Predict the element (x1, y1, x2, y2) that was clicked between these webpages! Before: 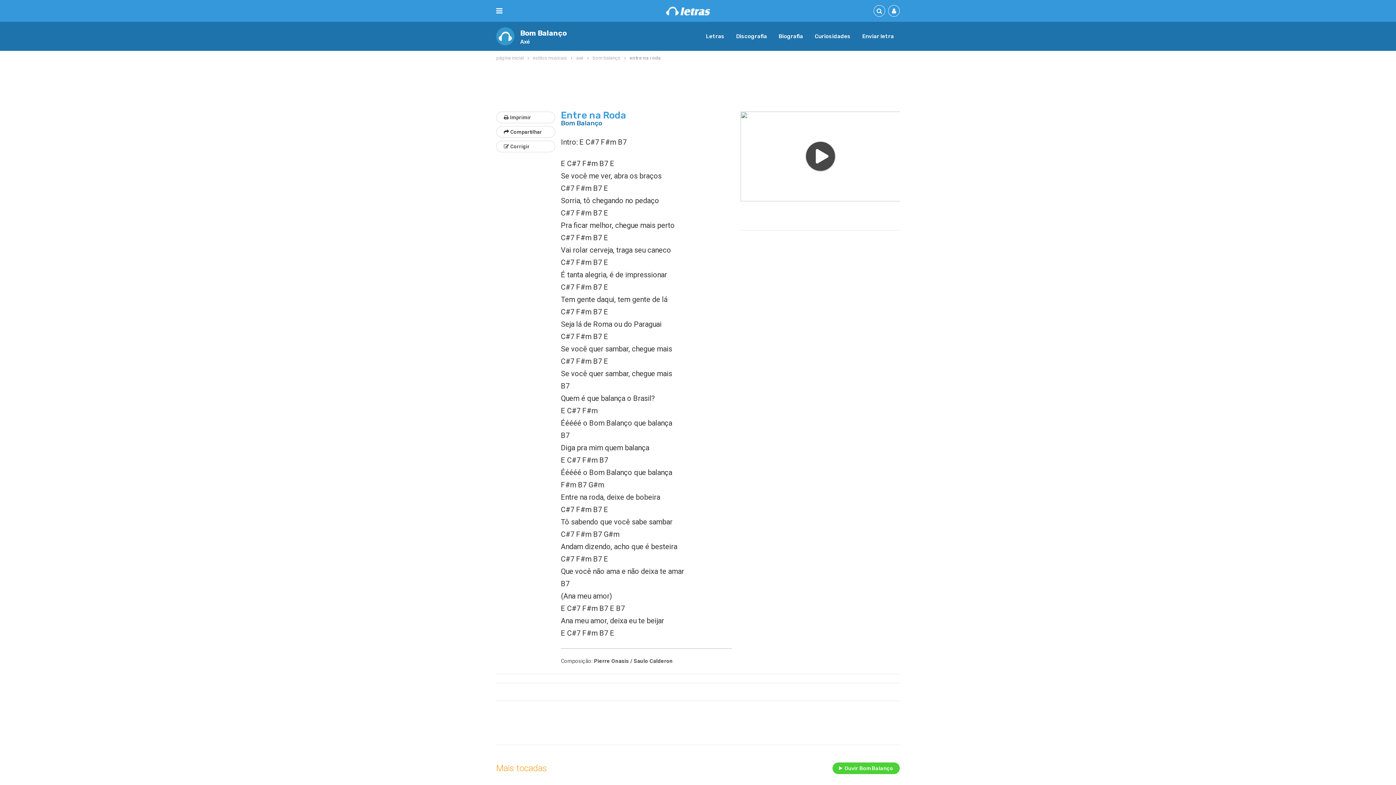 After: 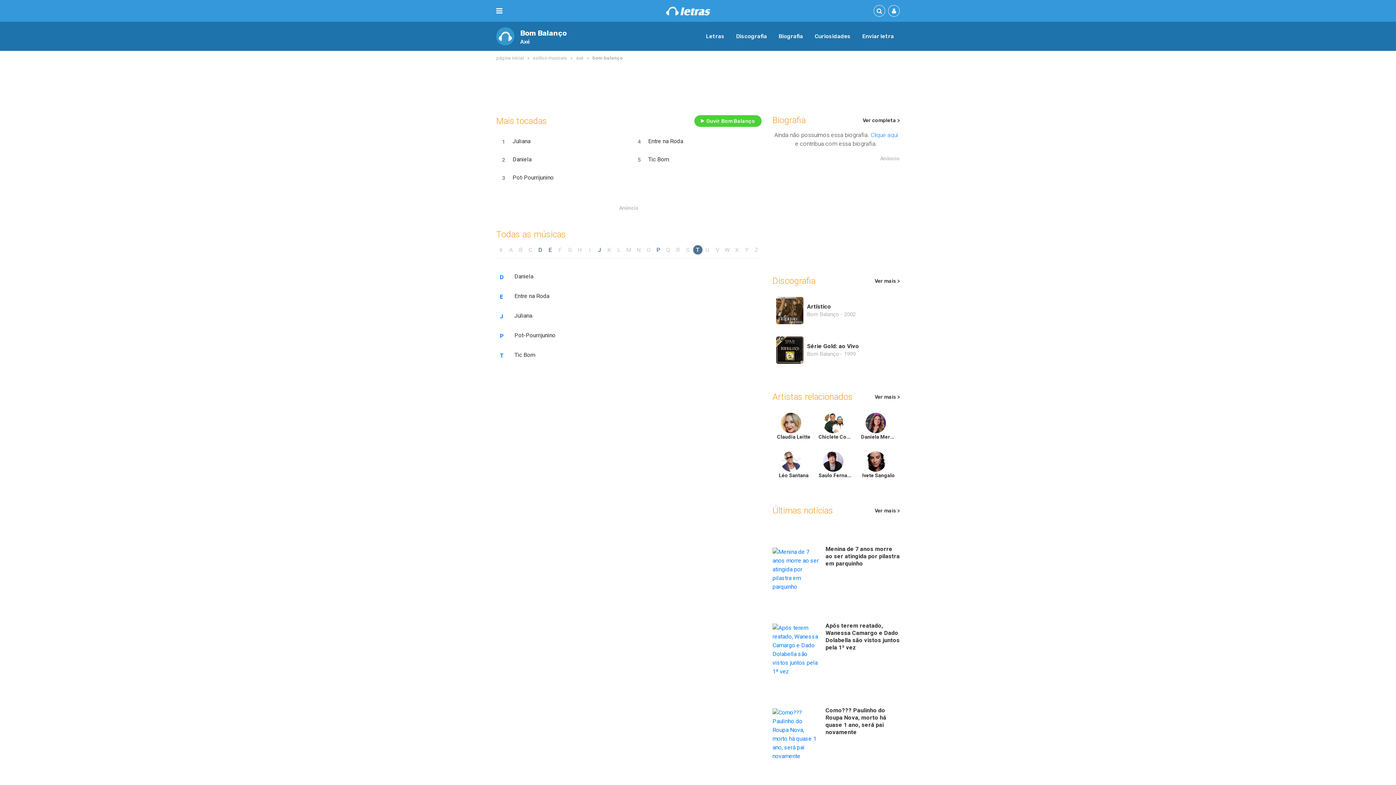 Action: bbox: (561, 119, 731, 127) label: Bom Balanço